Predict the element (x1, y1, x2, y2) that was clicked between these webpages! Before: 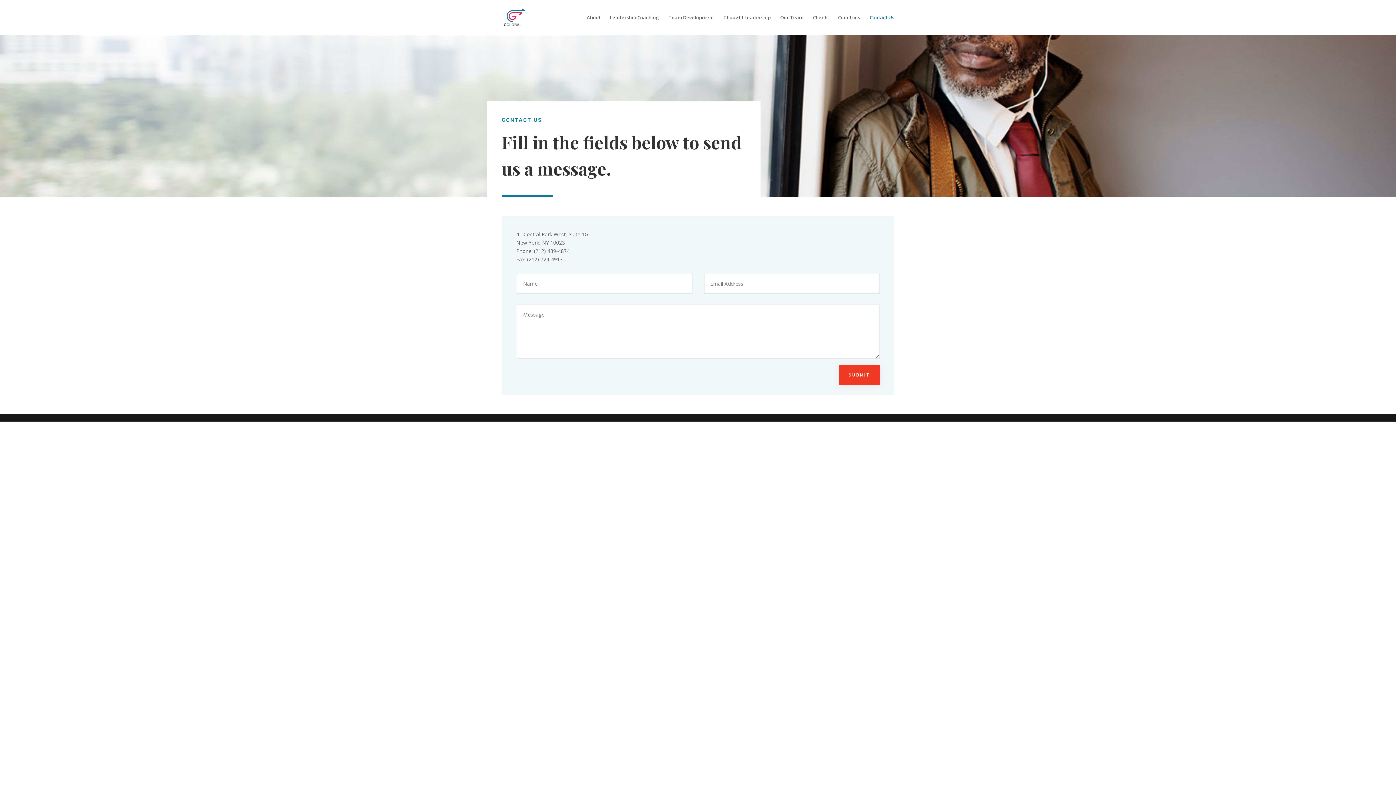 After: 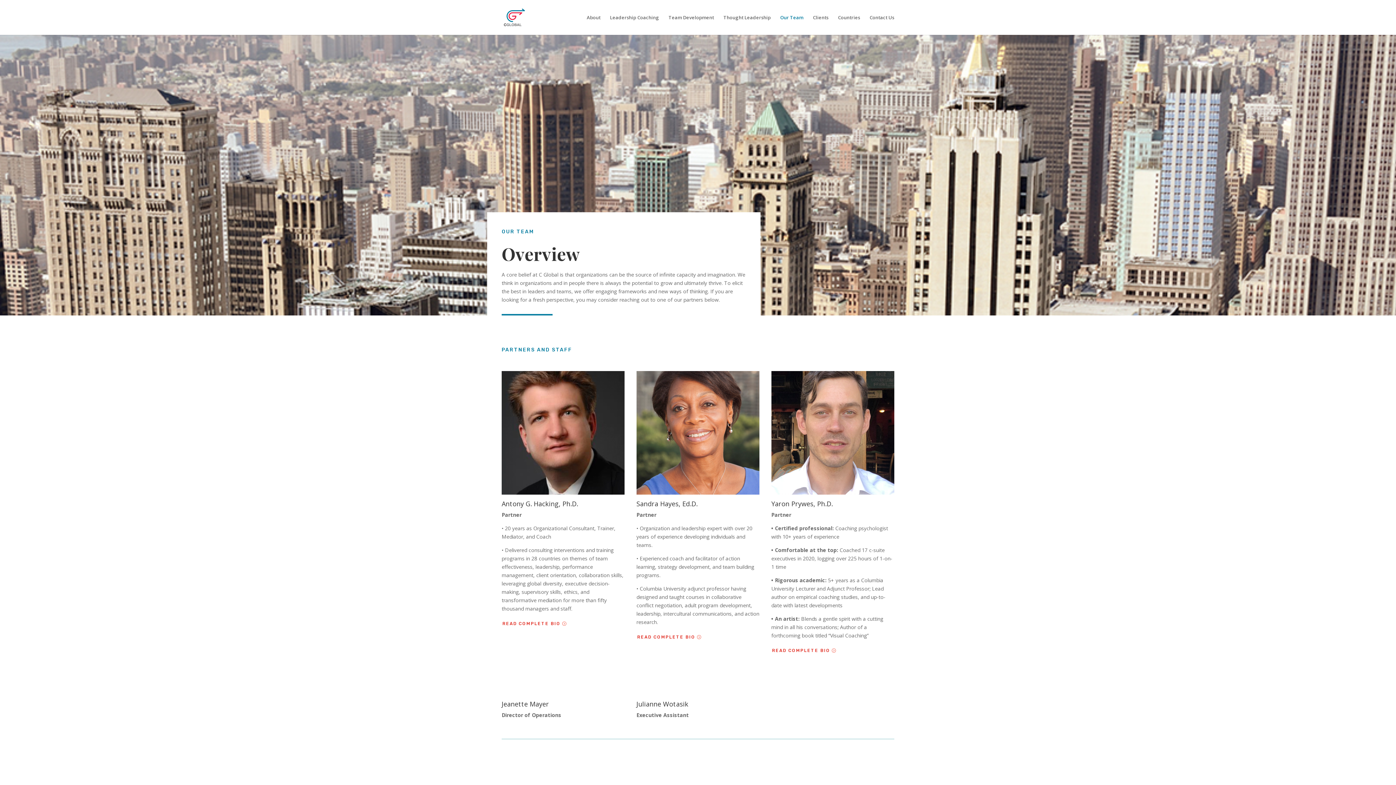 Action: label: Our Team bbox: (780, 14, 803, 34)